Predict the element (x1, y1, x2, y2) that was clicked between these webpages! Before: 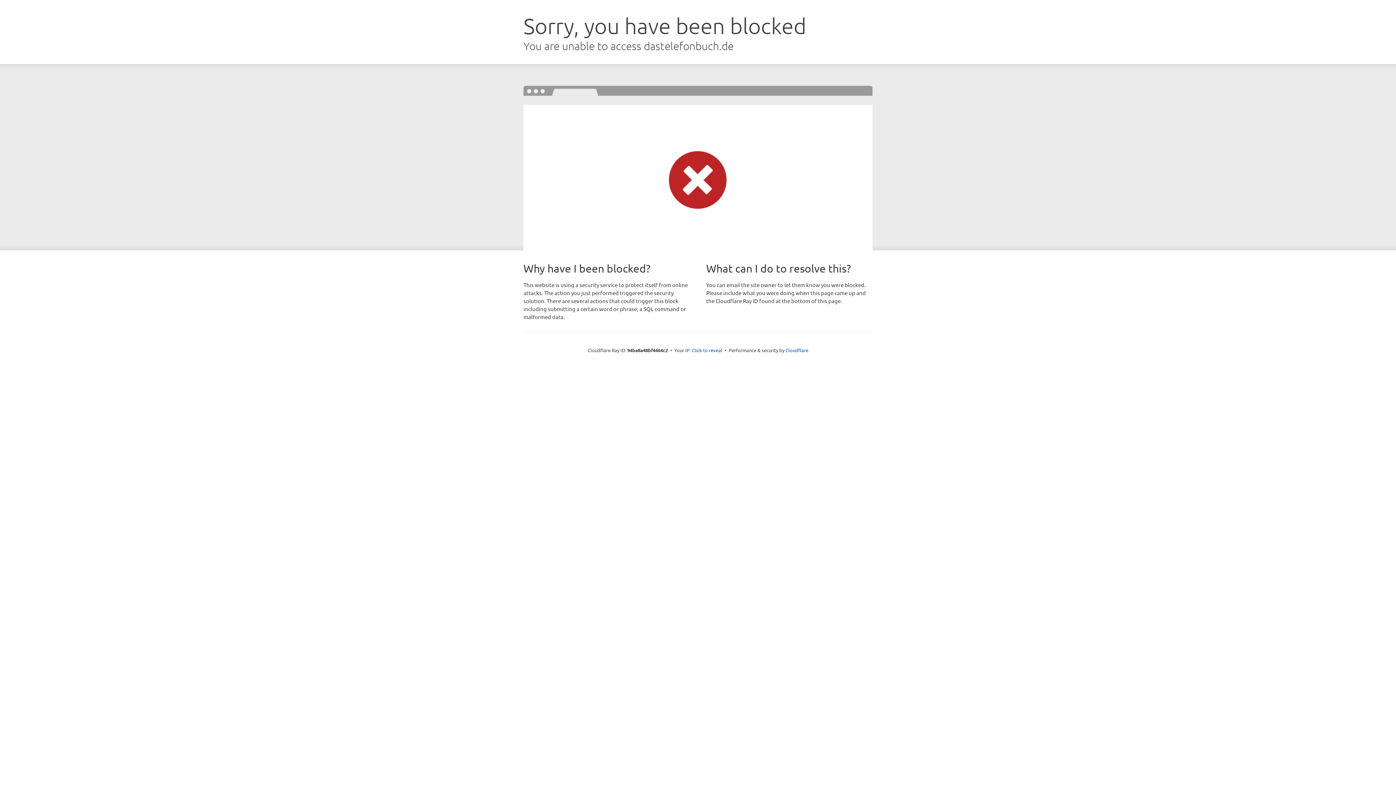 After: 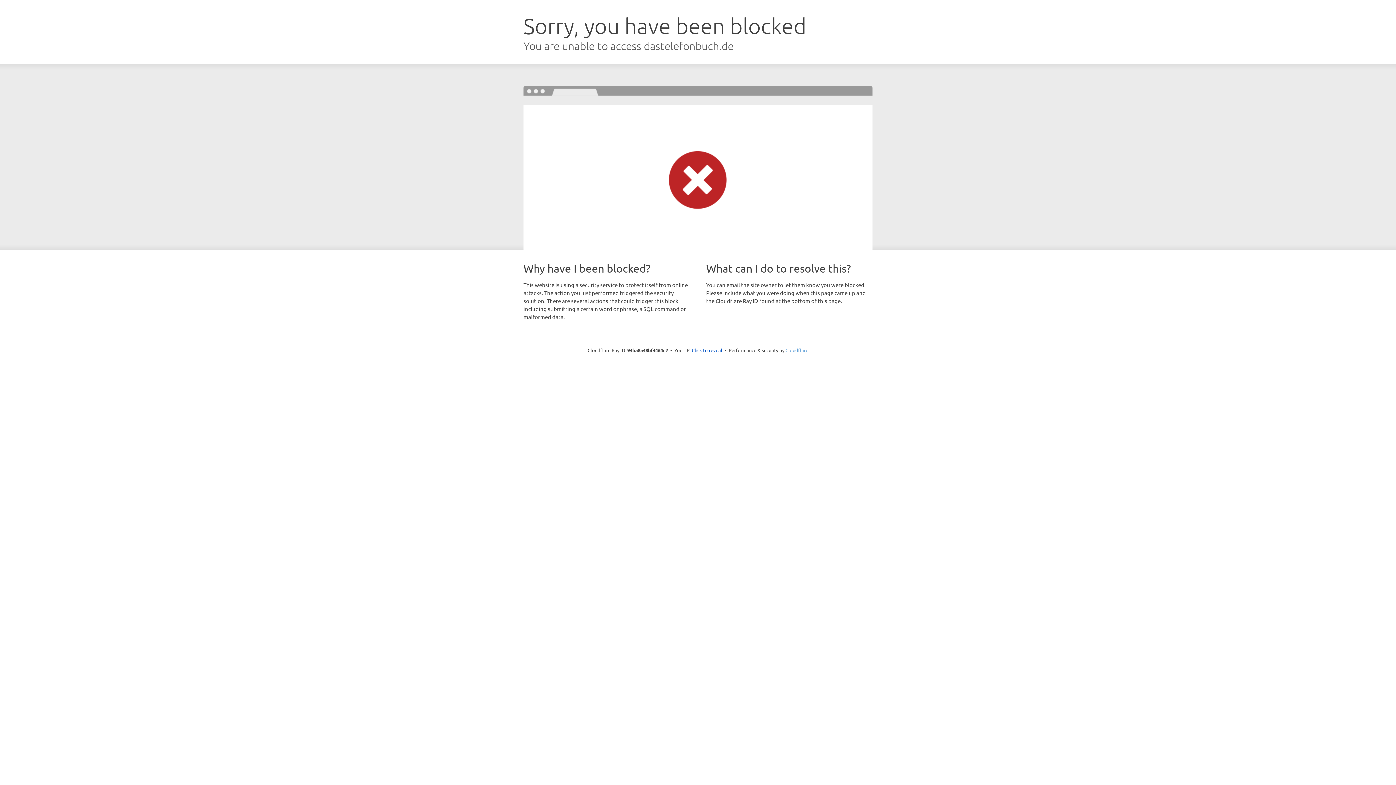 Action: label: Cloudflare bbox: (785, 347, 808, 353)